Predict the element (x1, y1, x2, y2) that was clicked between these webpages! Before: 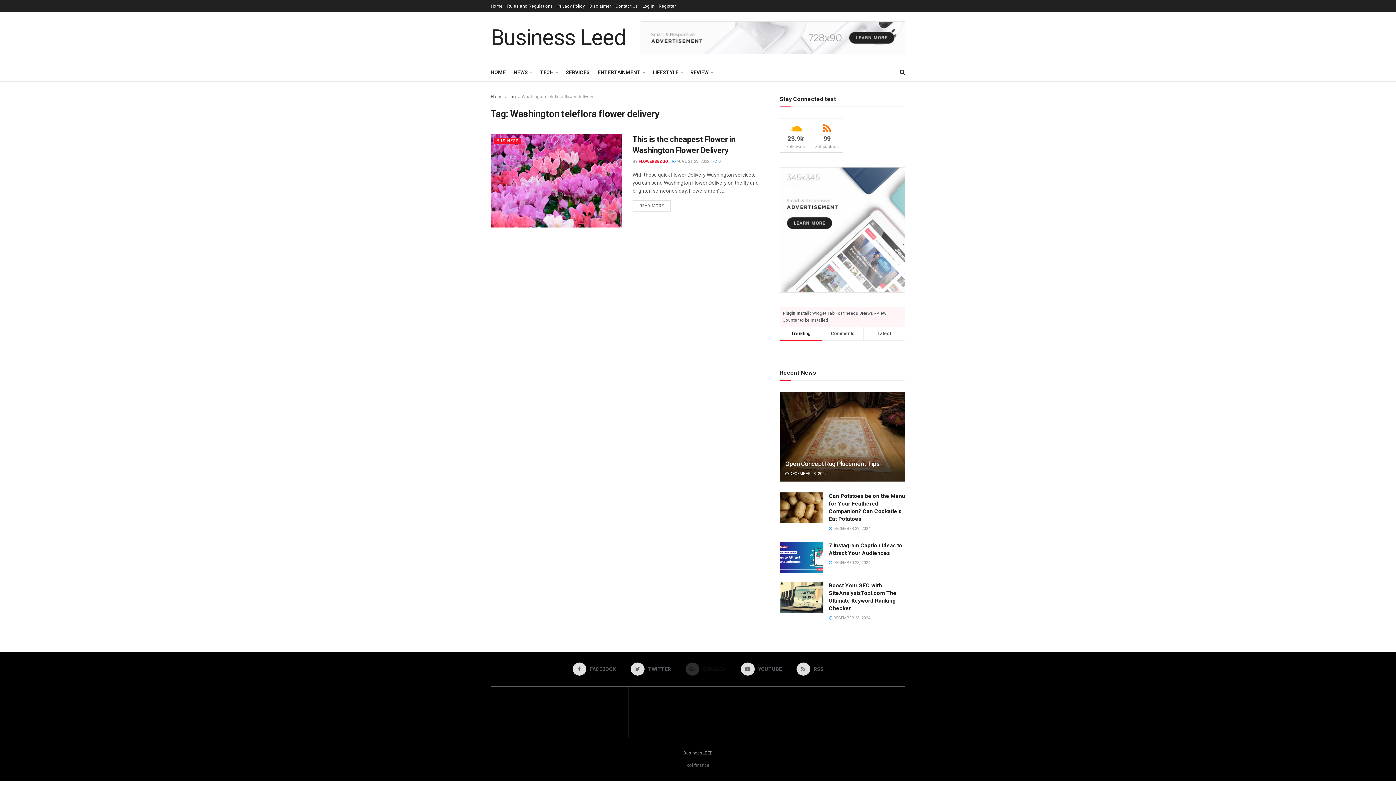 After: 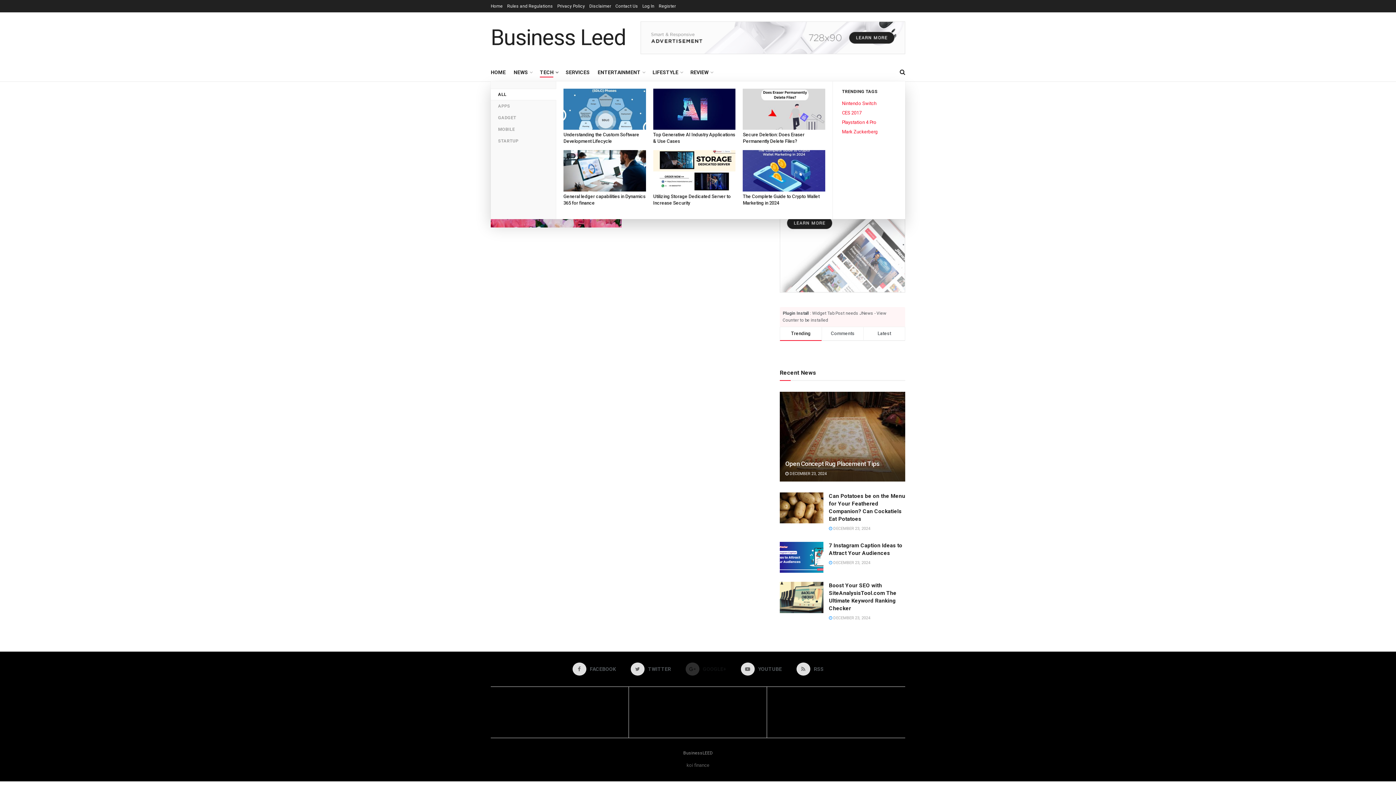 Action: bbox: (540, 67, 557, 77) label: TECH